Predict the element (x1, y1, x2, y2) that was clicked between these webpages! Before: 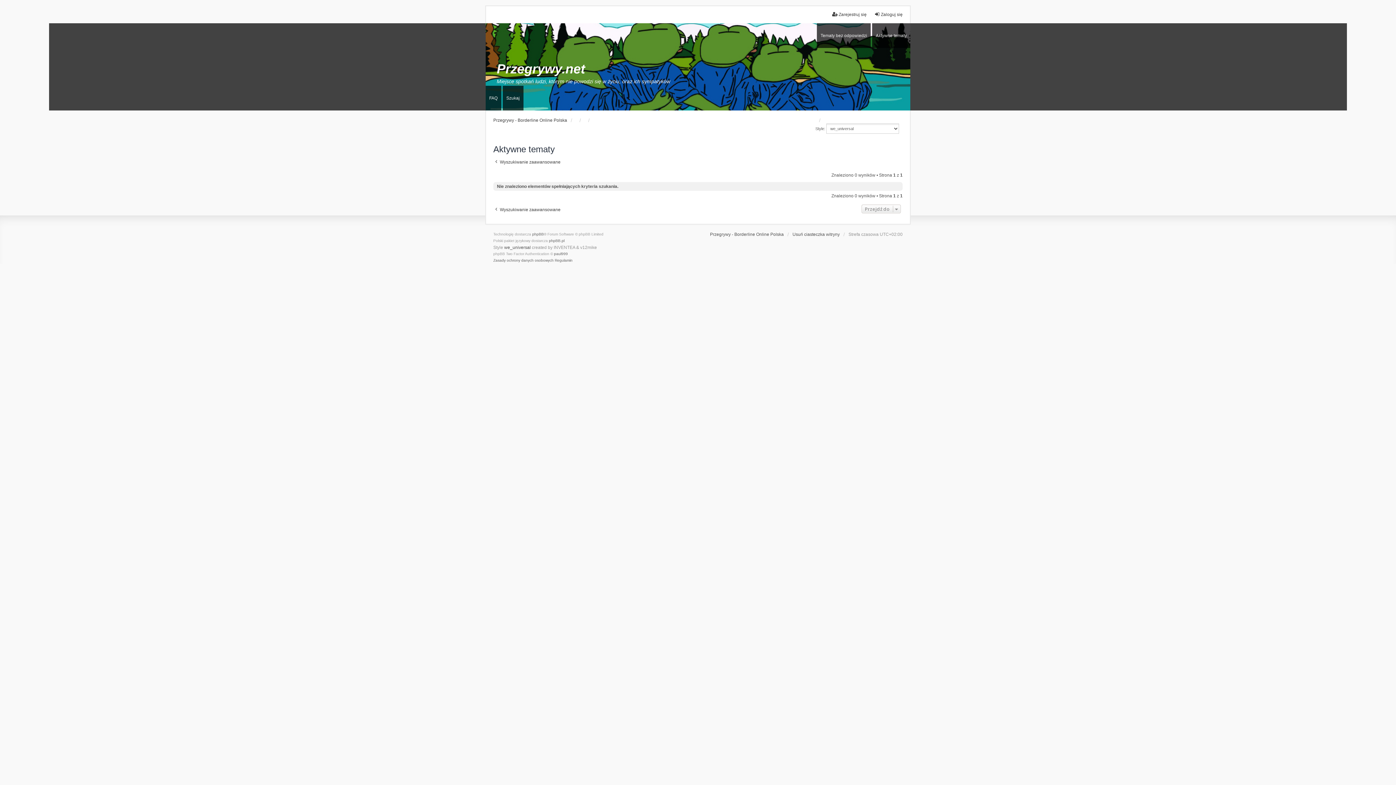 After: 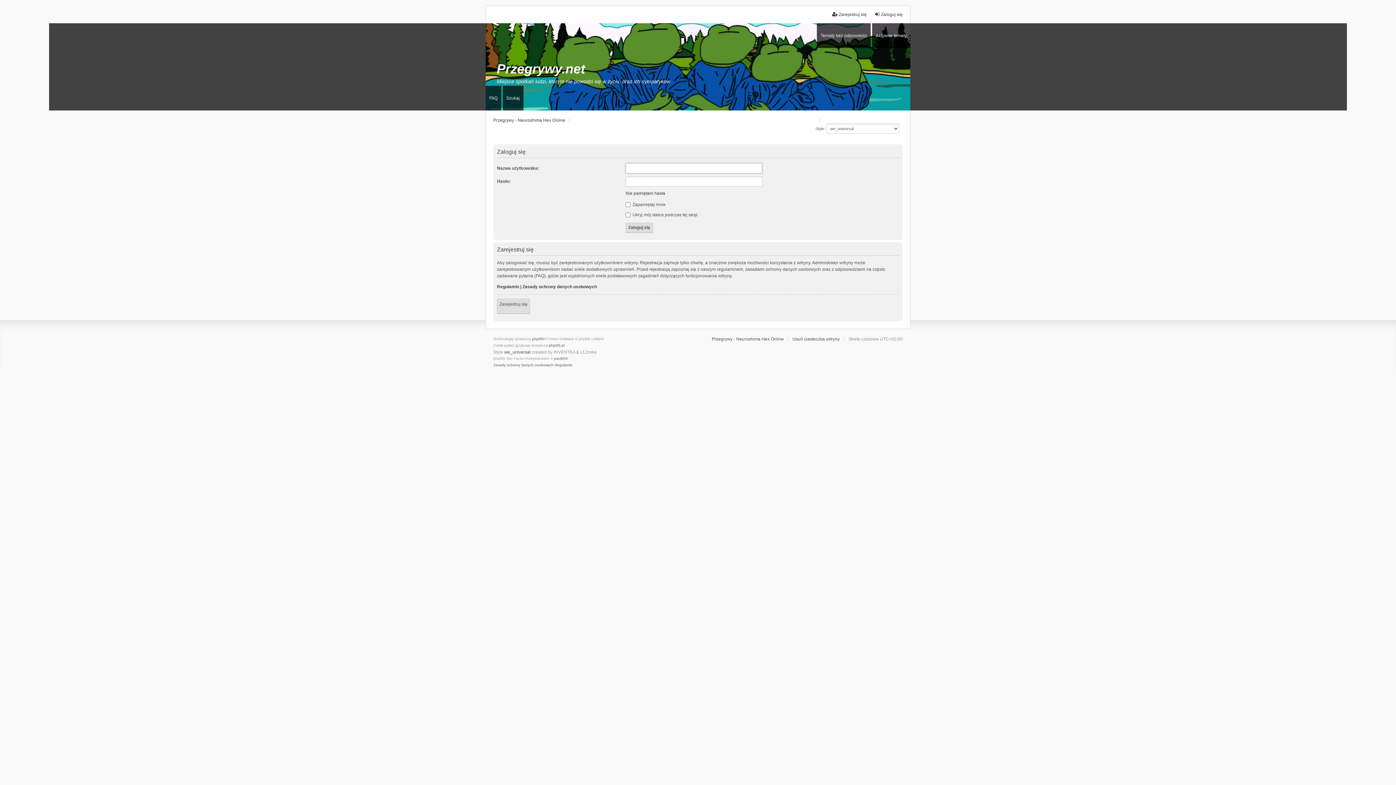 Action: label: Zaloguj się bbox: (874, 11, 902, 17)